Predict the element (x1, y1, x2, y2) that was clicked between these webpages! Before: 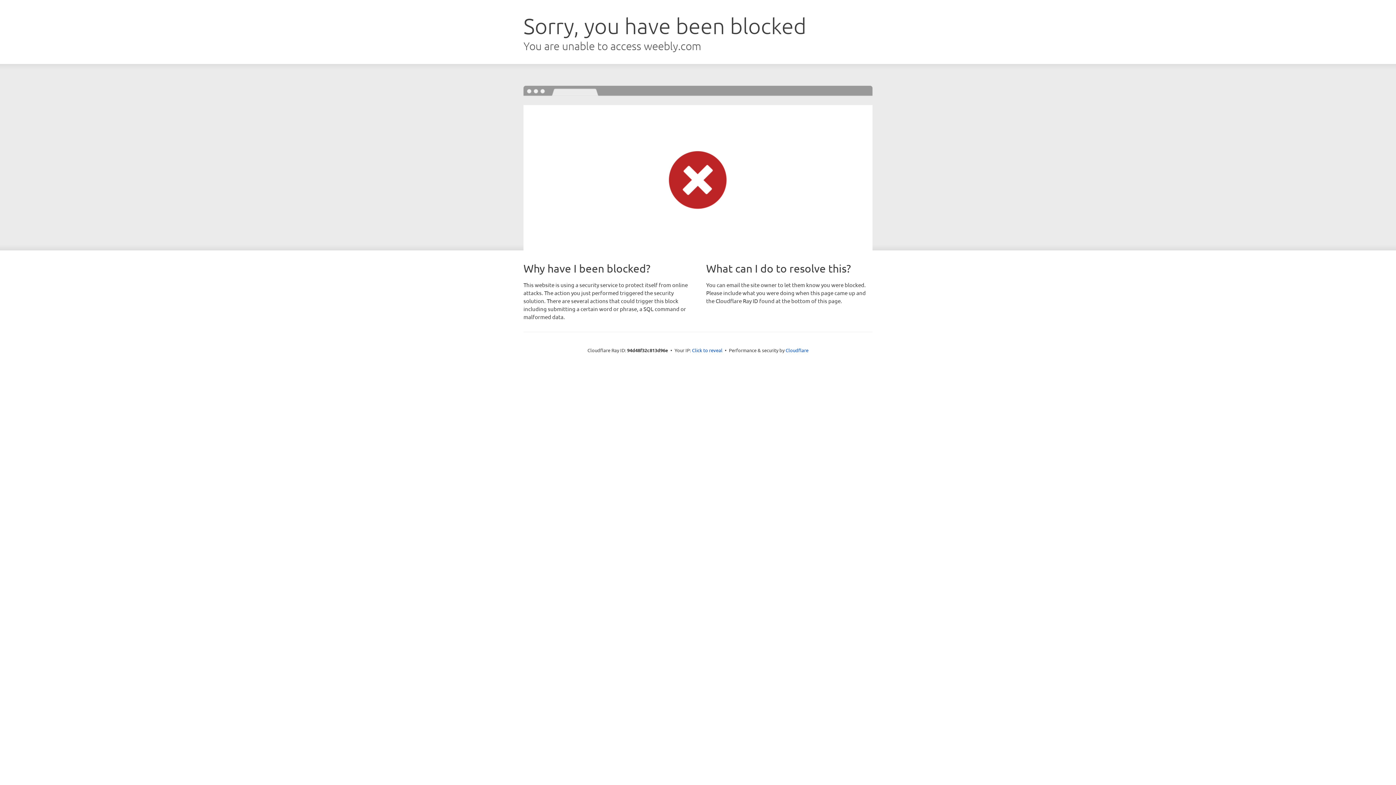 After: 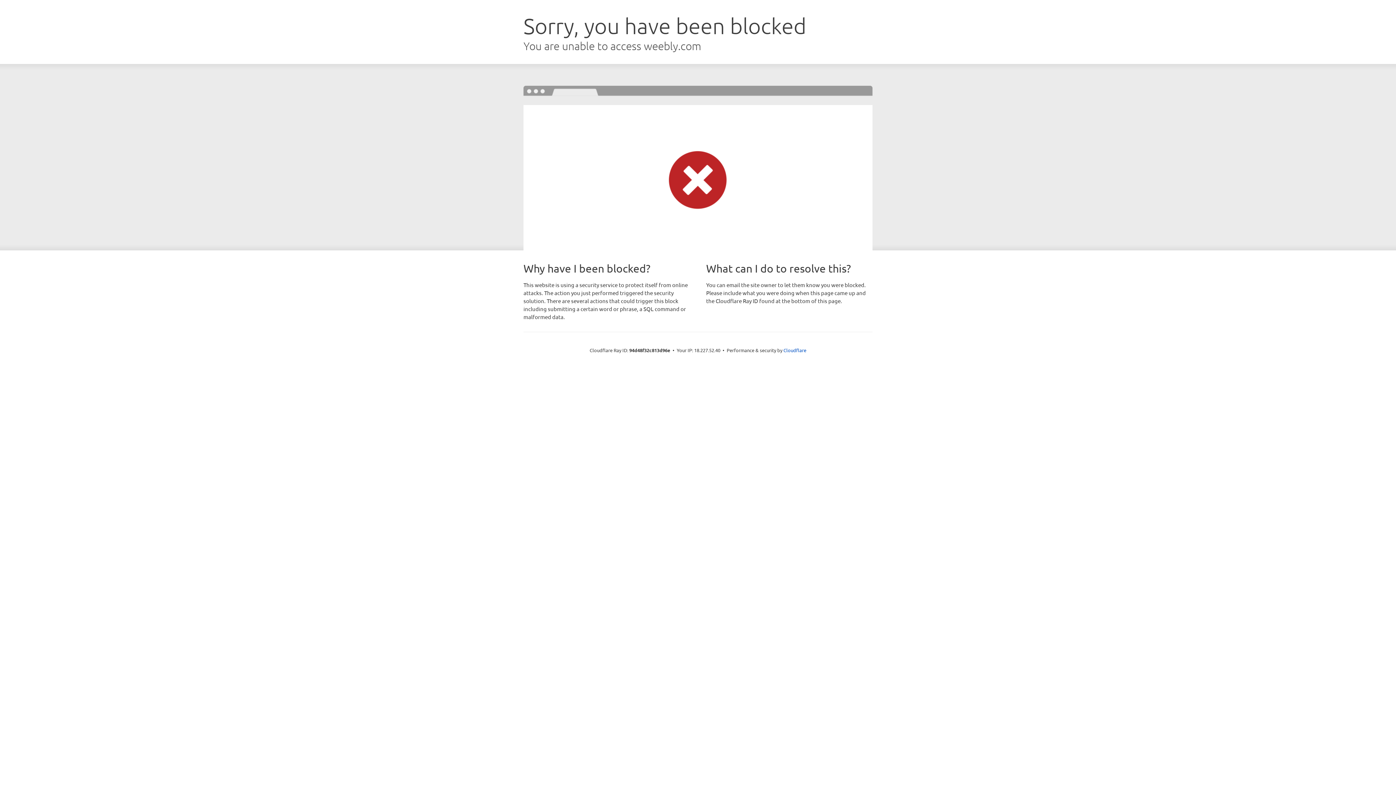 Action: label: Click to reveal bbox: (692, 346, 722, 353)